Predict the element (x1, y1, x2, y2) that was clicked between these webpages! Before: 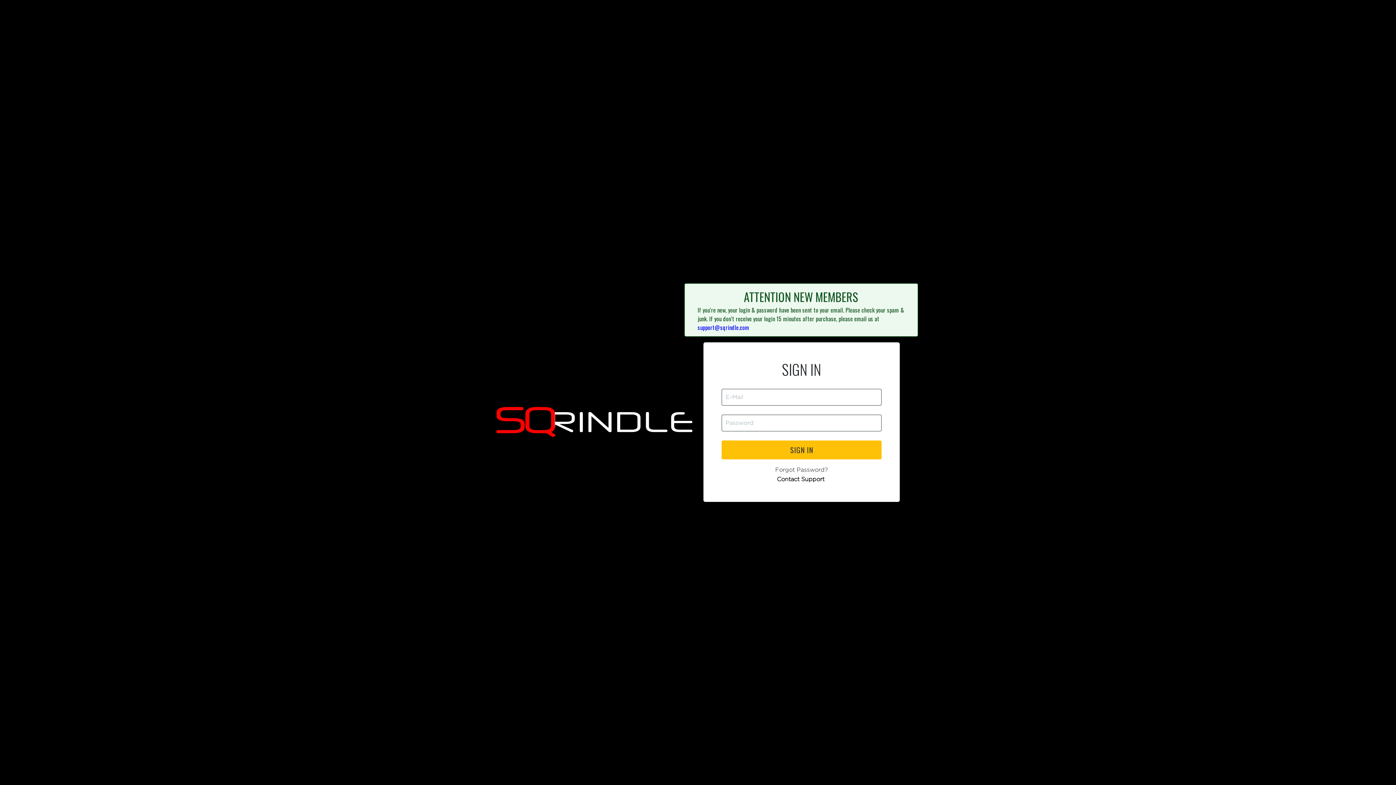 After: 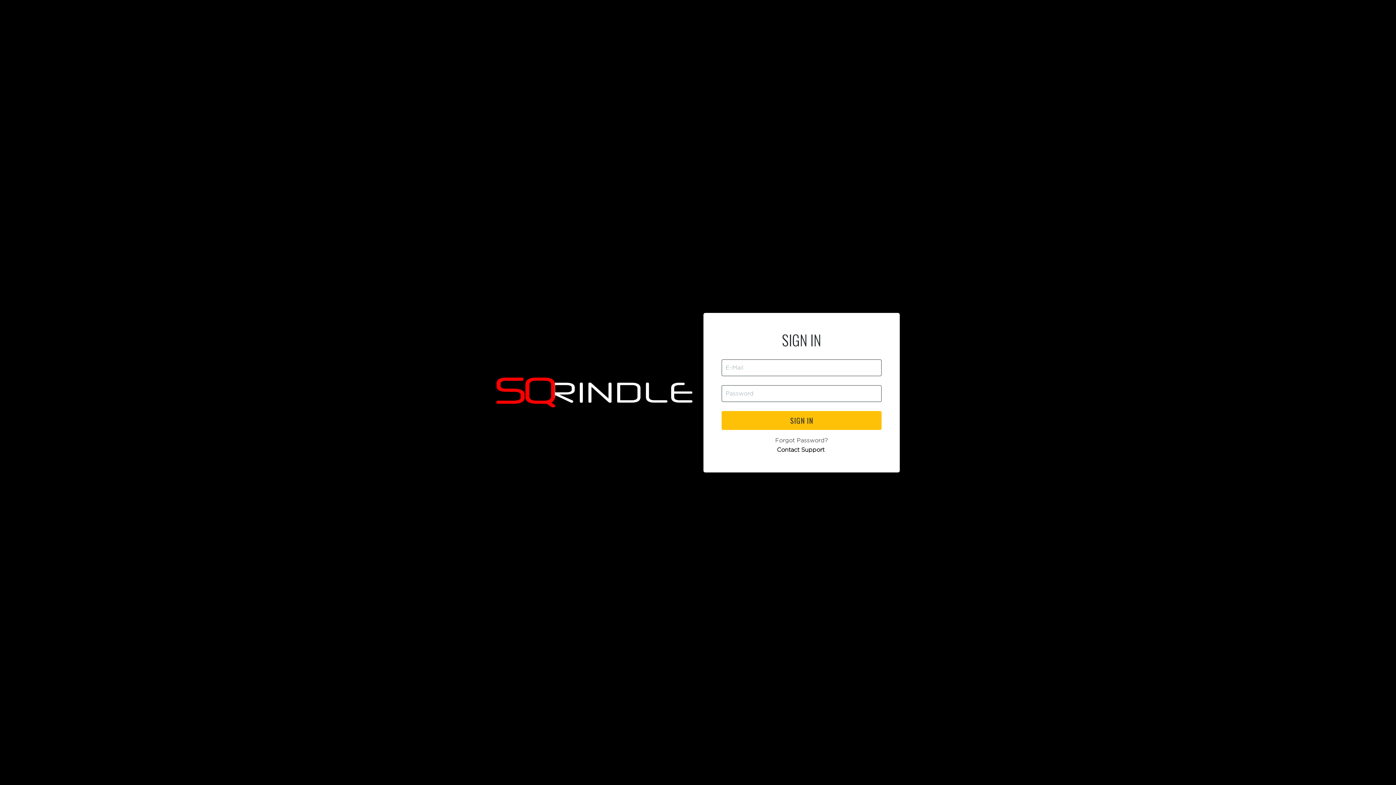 Action: label: Close bbox: (903, 285, 917, 294)